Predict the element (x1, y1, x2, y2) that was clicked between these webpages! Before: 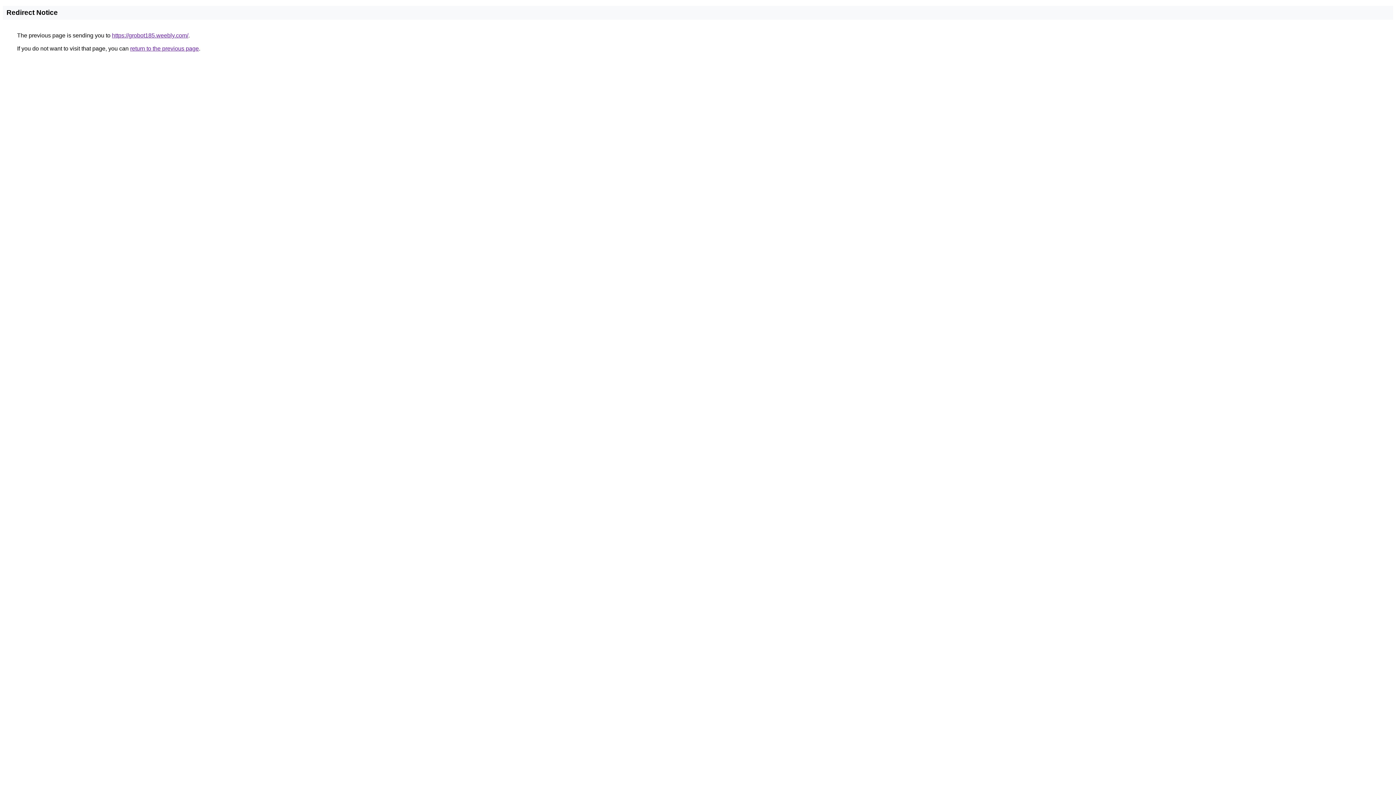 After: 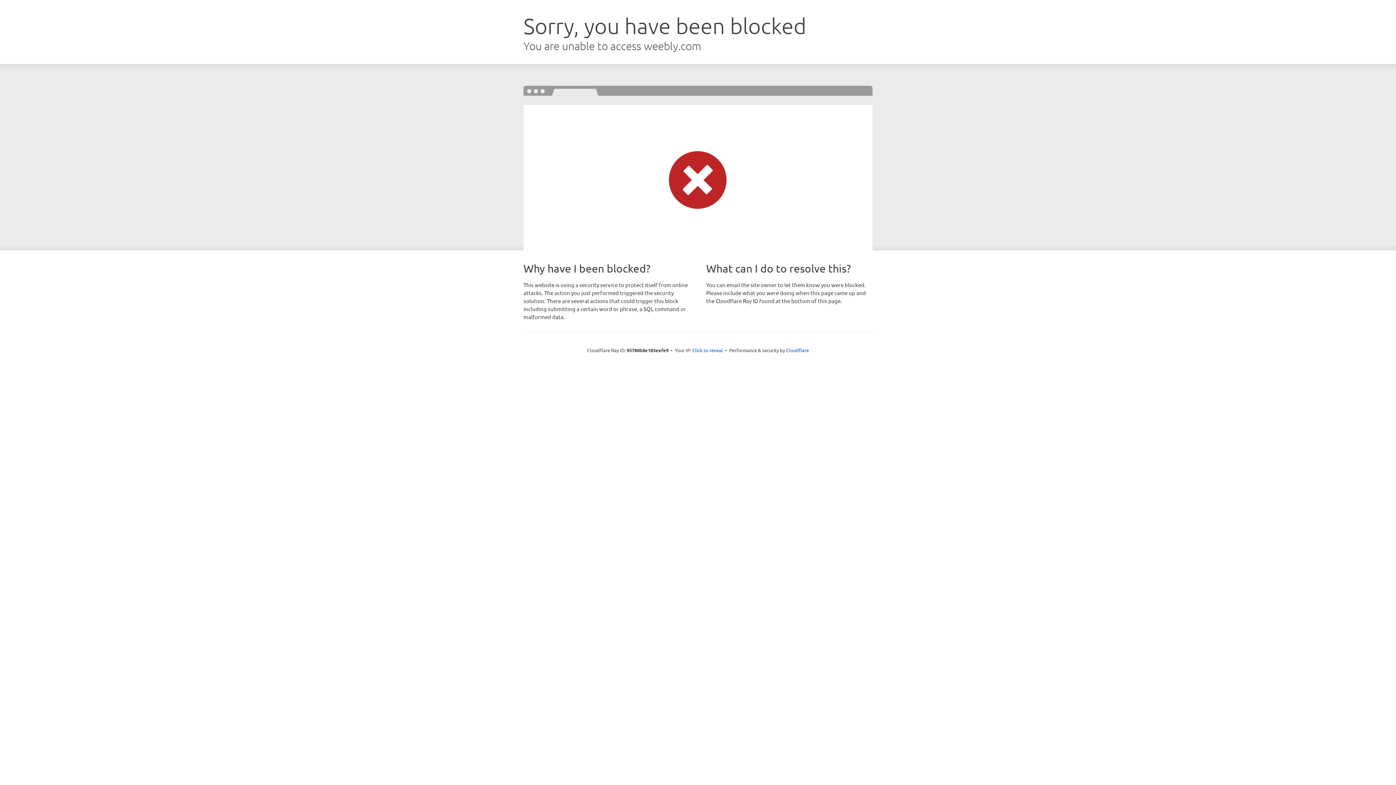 Action: bbox: (112, 32, 188, 38) label: https://grobot185.weebly.com/